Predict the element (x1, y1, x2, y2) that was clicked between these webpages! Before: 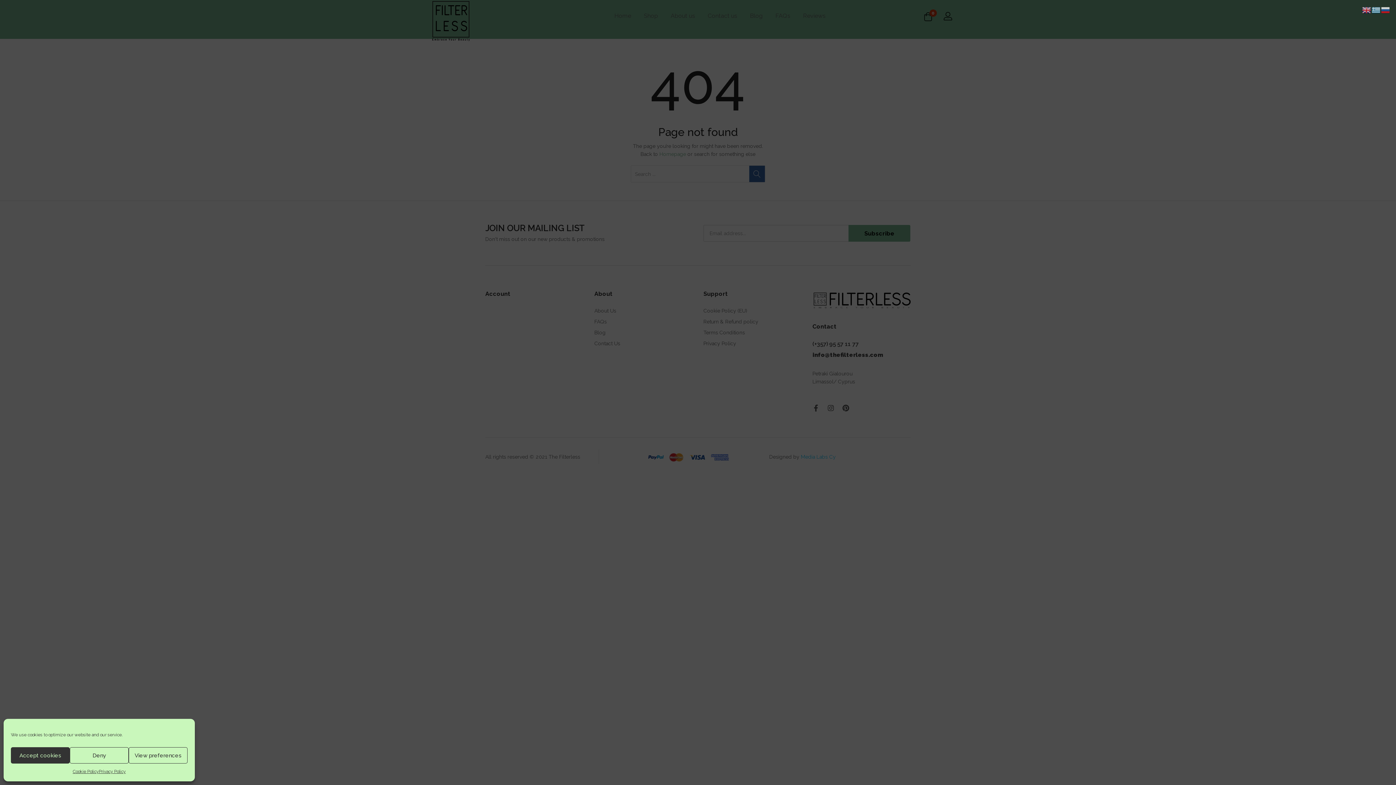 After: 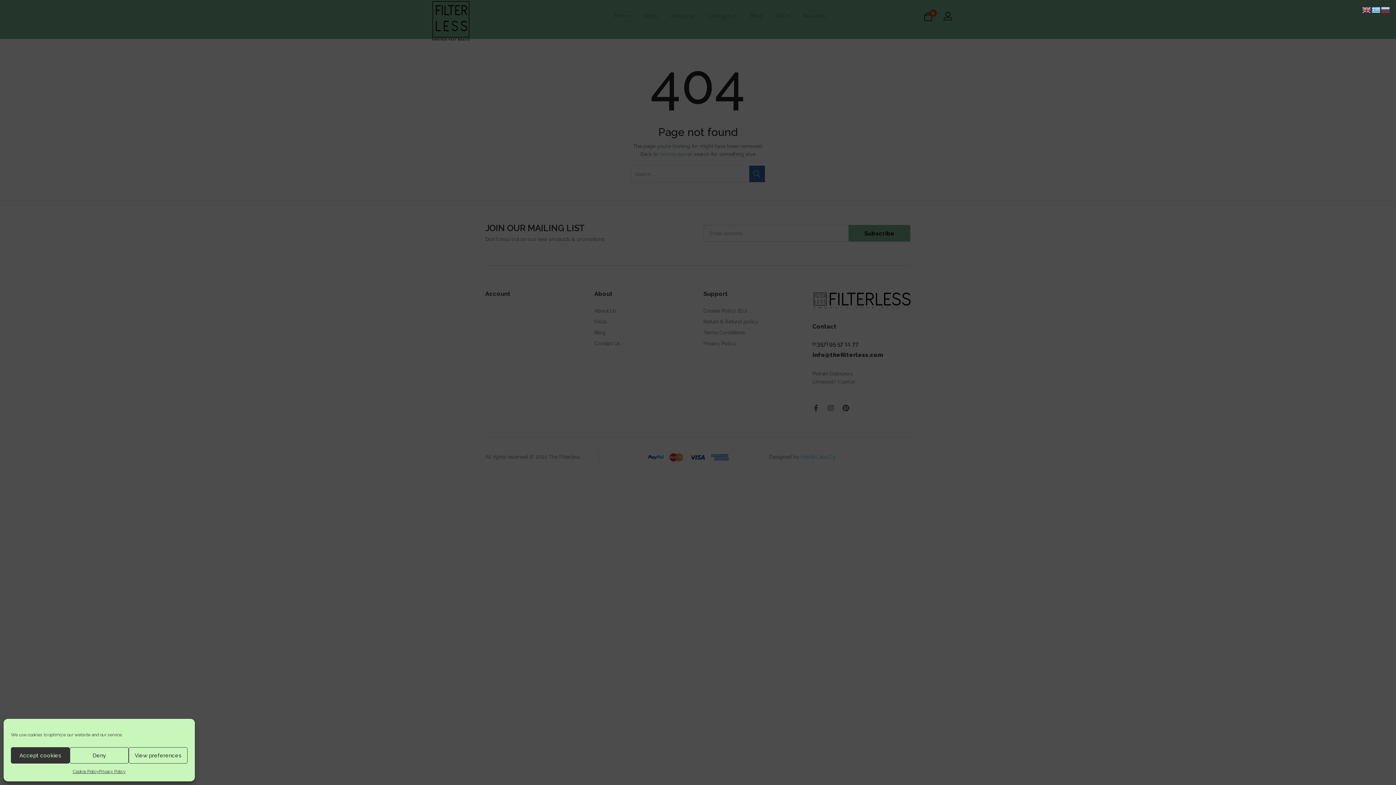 Action: bbox: (1372, 6, 1381, 12)